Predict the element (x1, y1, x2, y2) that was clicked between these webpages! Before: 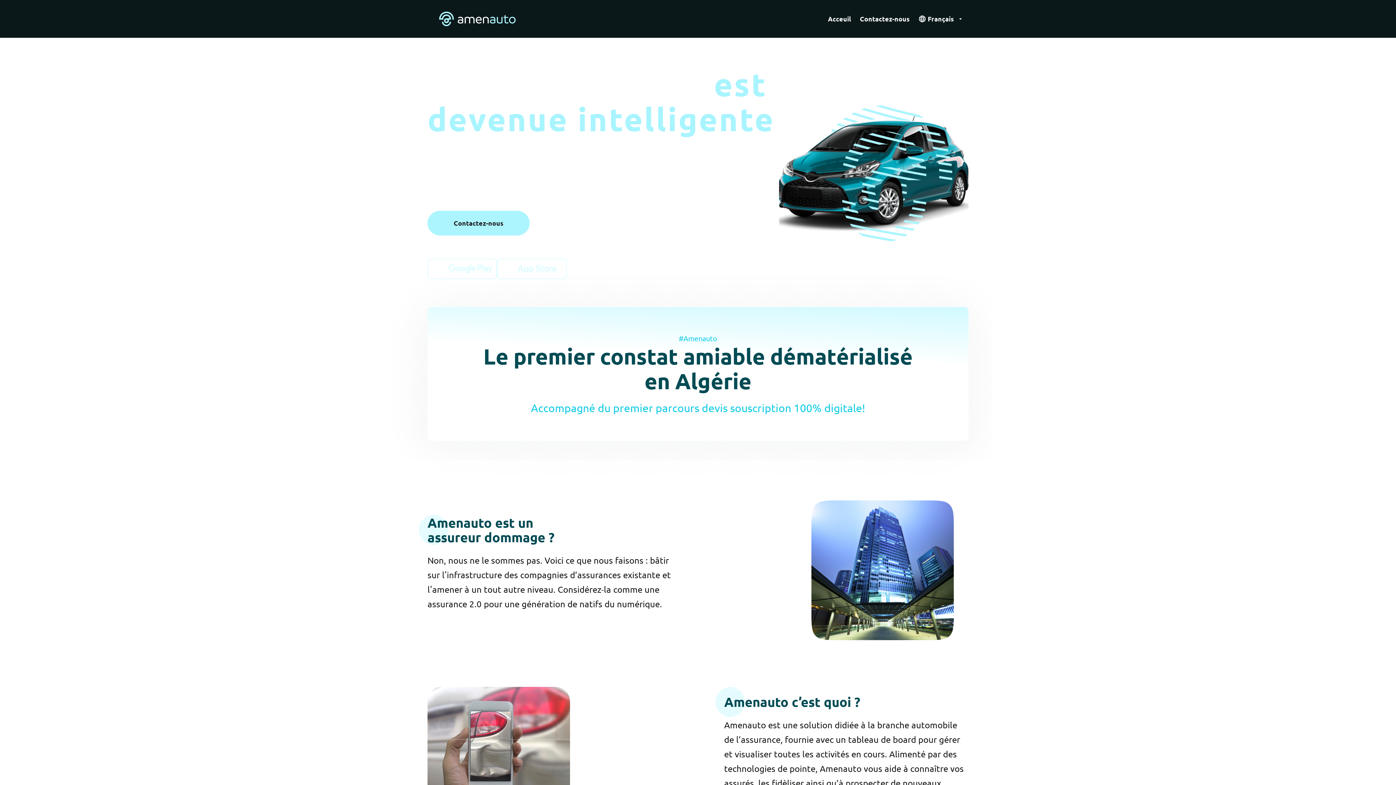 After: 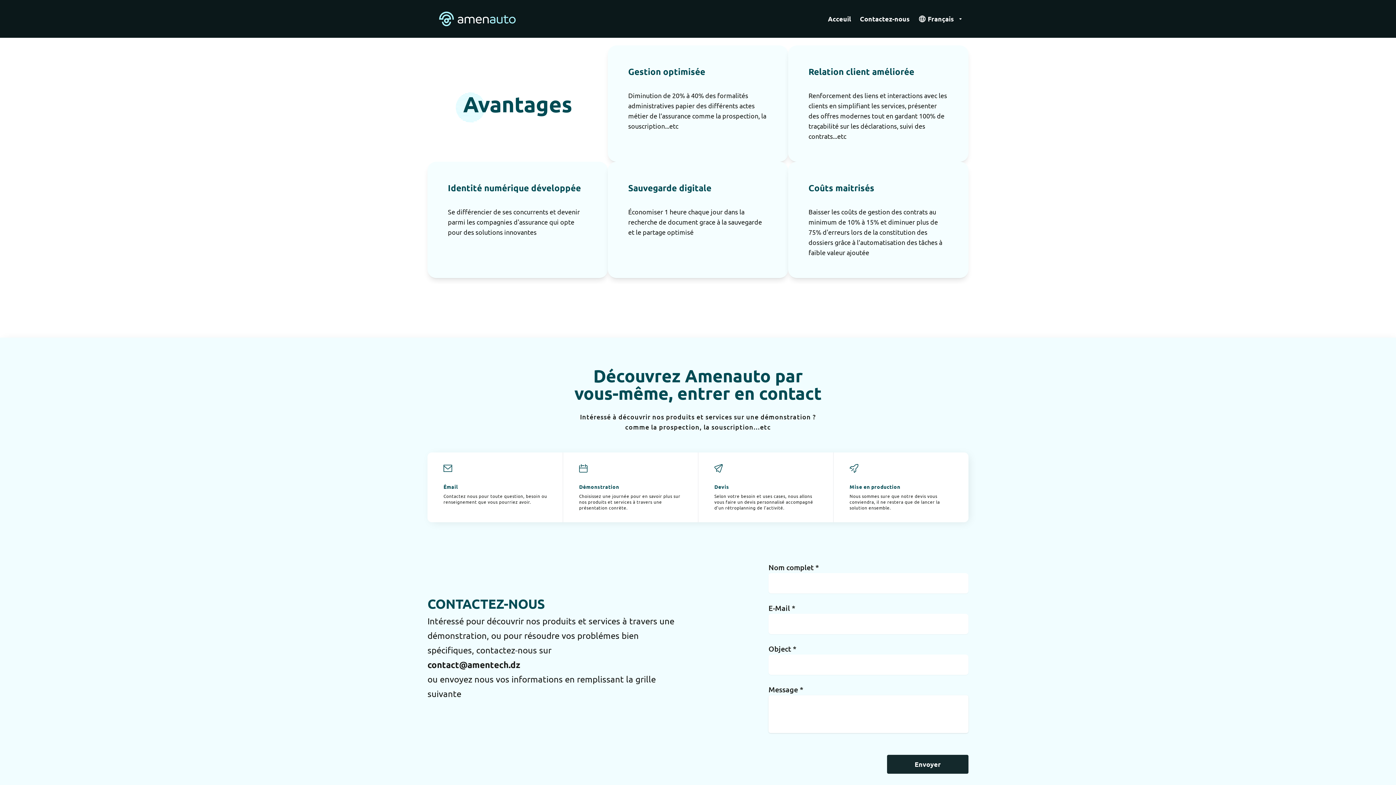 Action: bbox: (855, 10, 914, 26) label: Contactez-nous